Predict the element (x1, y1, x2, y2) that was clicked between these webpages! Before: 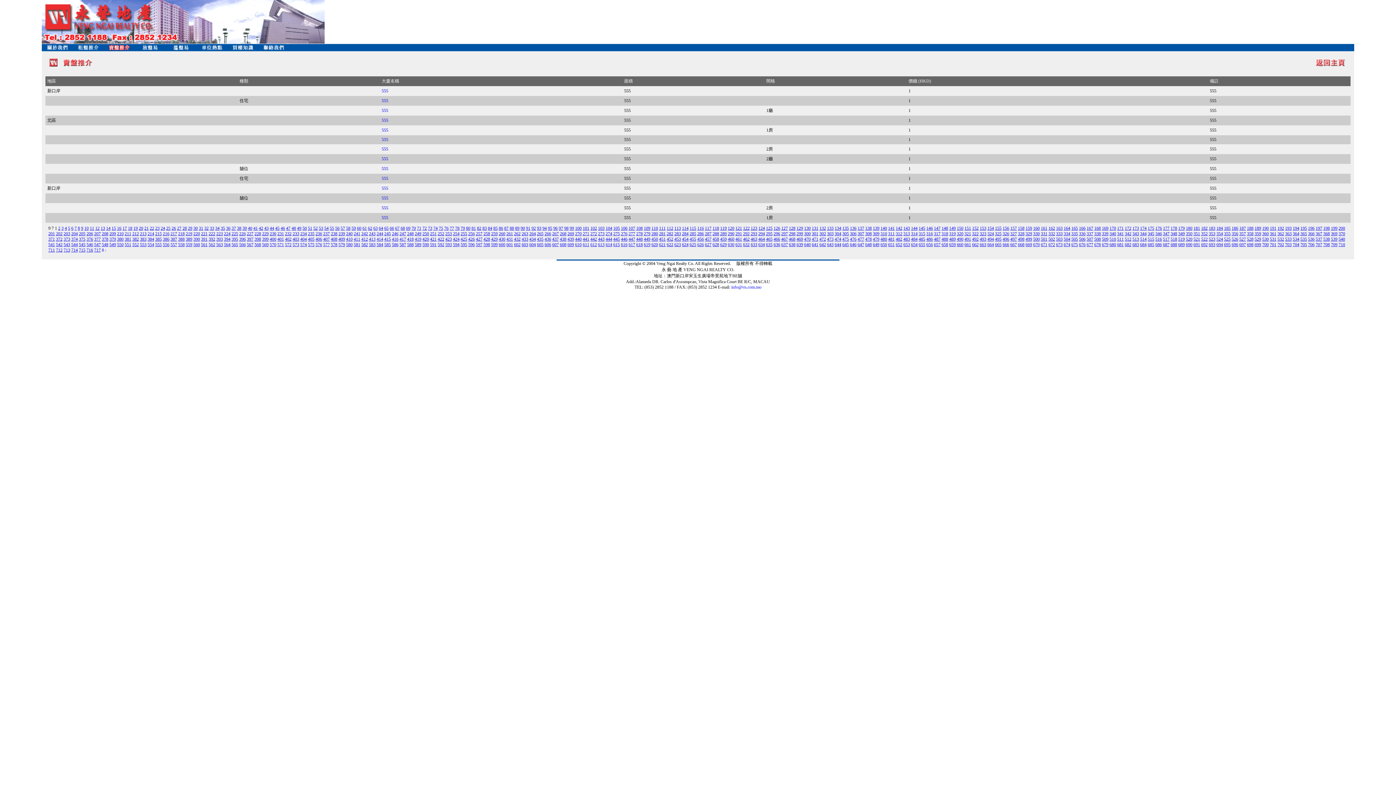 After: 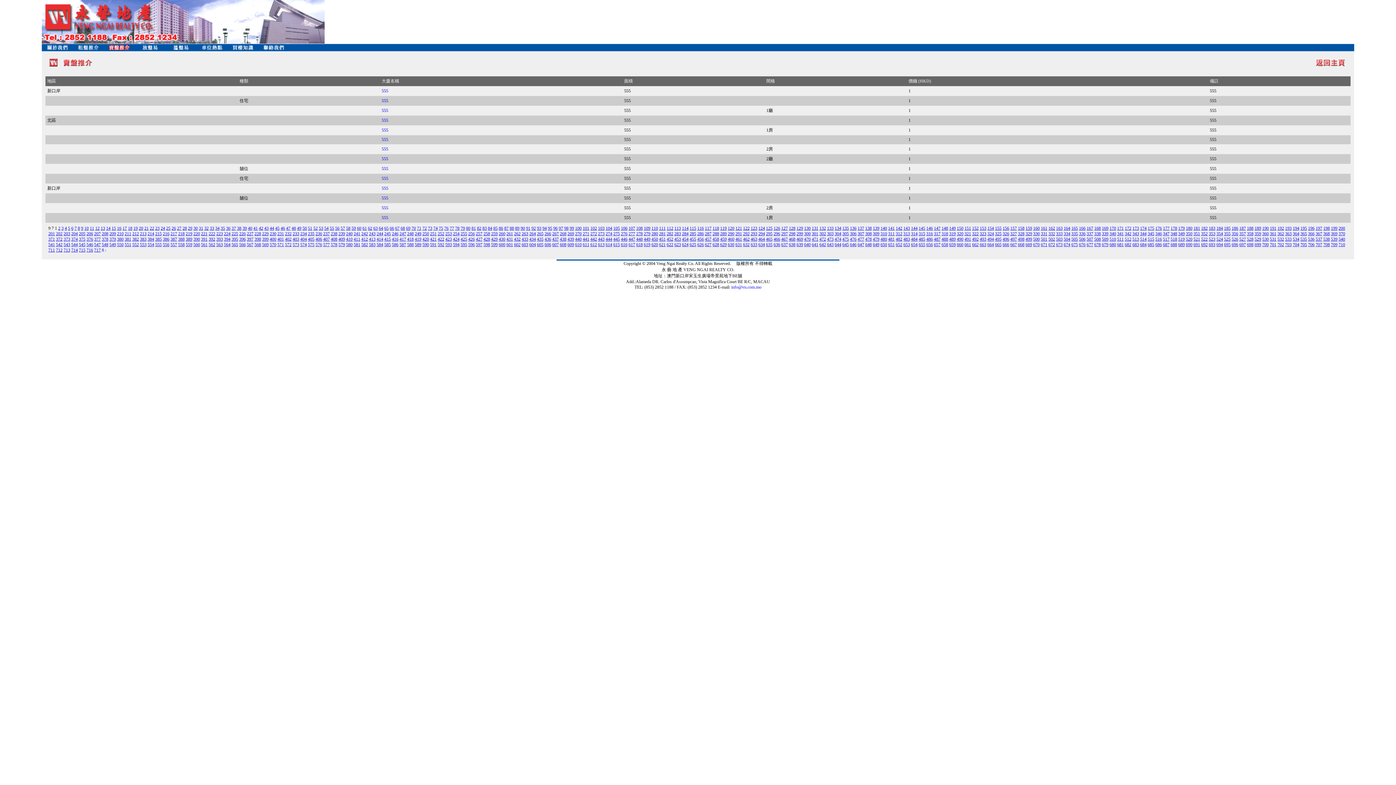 Action: bbox: (834, 236, 841, 241) label: 474